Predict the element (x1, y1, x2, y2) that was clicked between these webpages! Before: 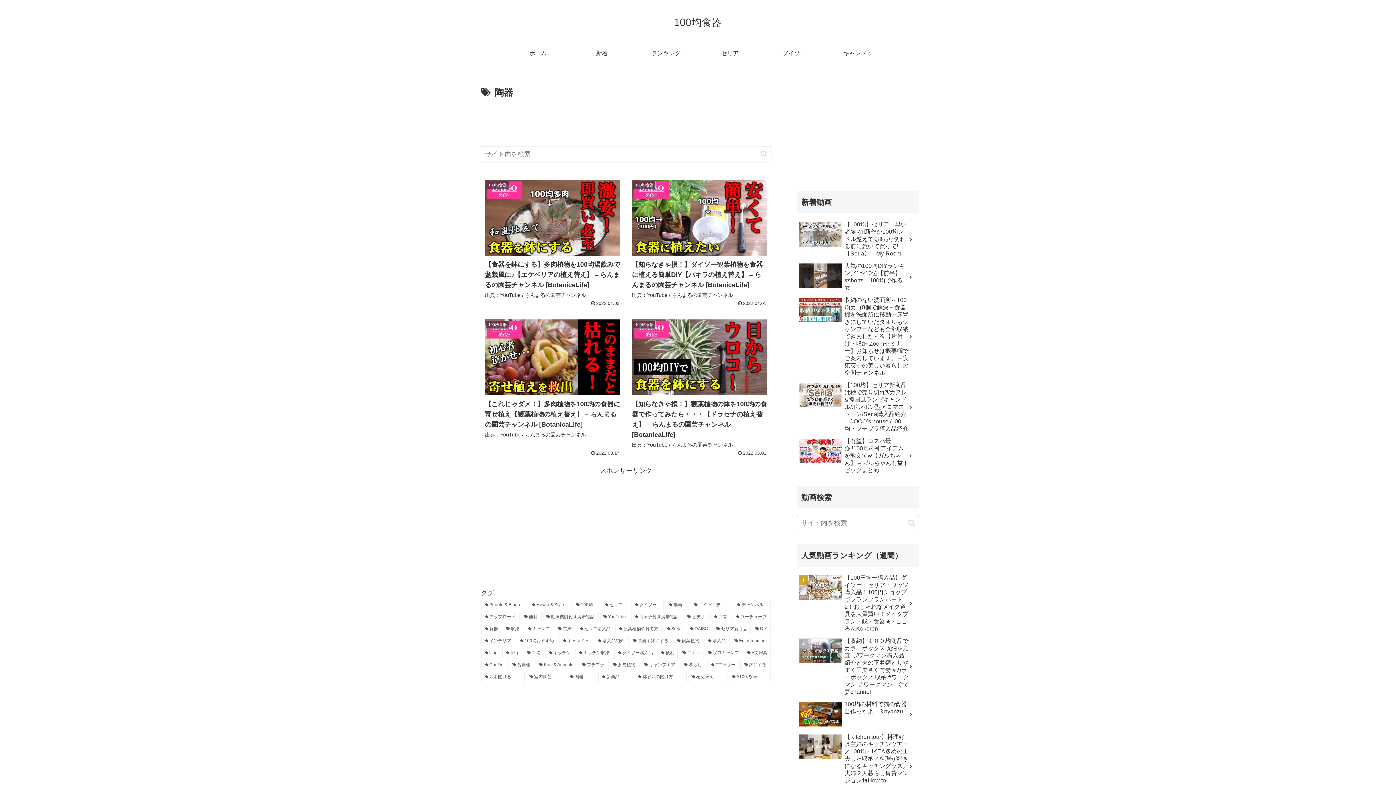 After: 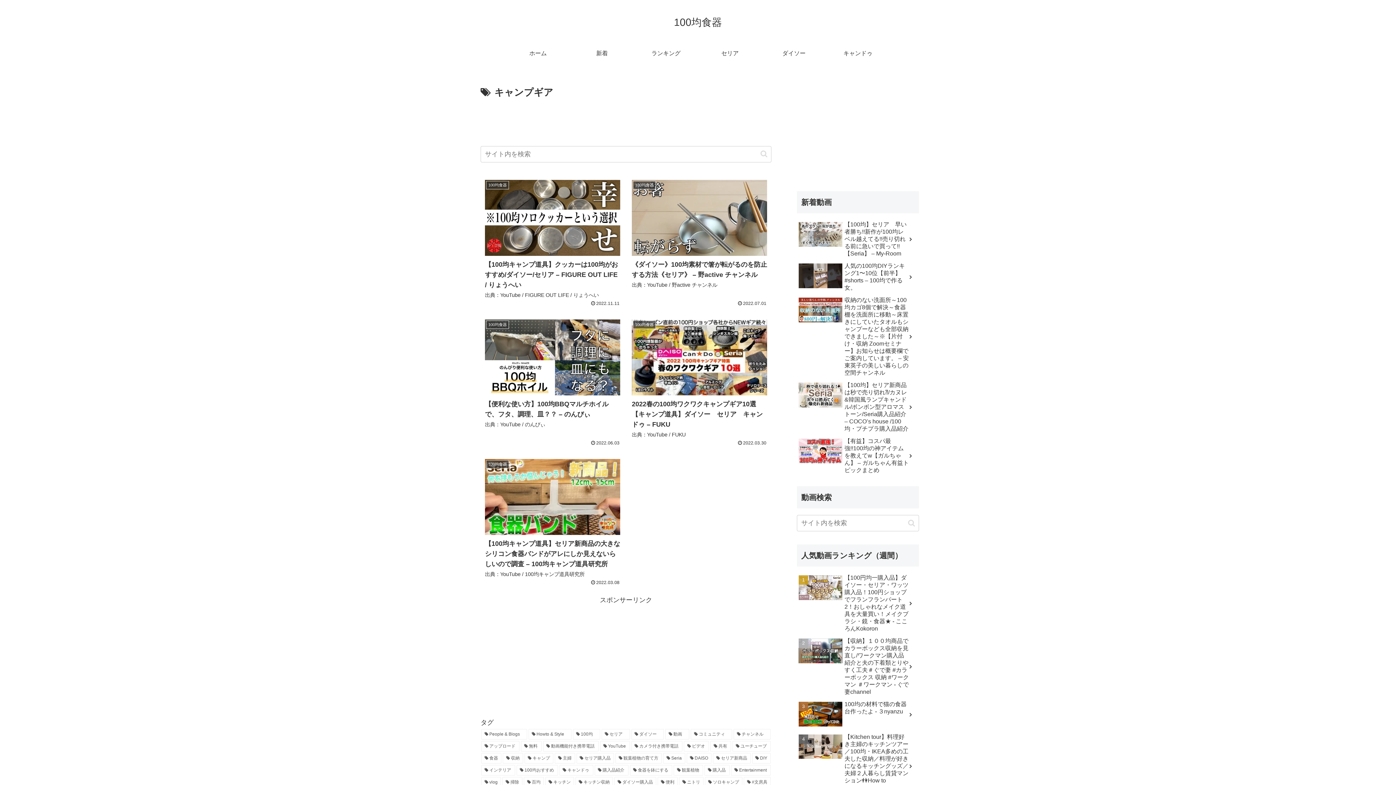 Action: bbox: (641, 659, 679, 670) label: キャンプギア (5個の項目)